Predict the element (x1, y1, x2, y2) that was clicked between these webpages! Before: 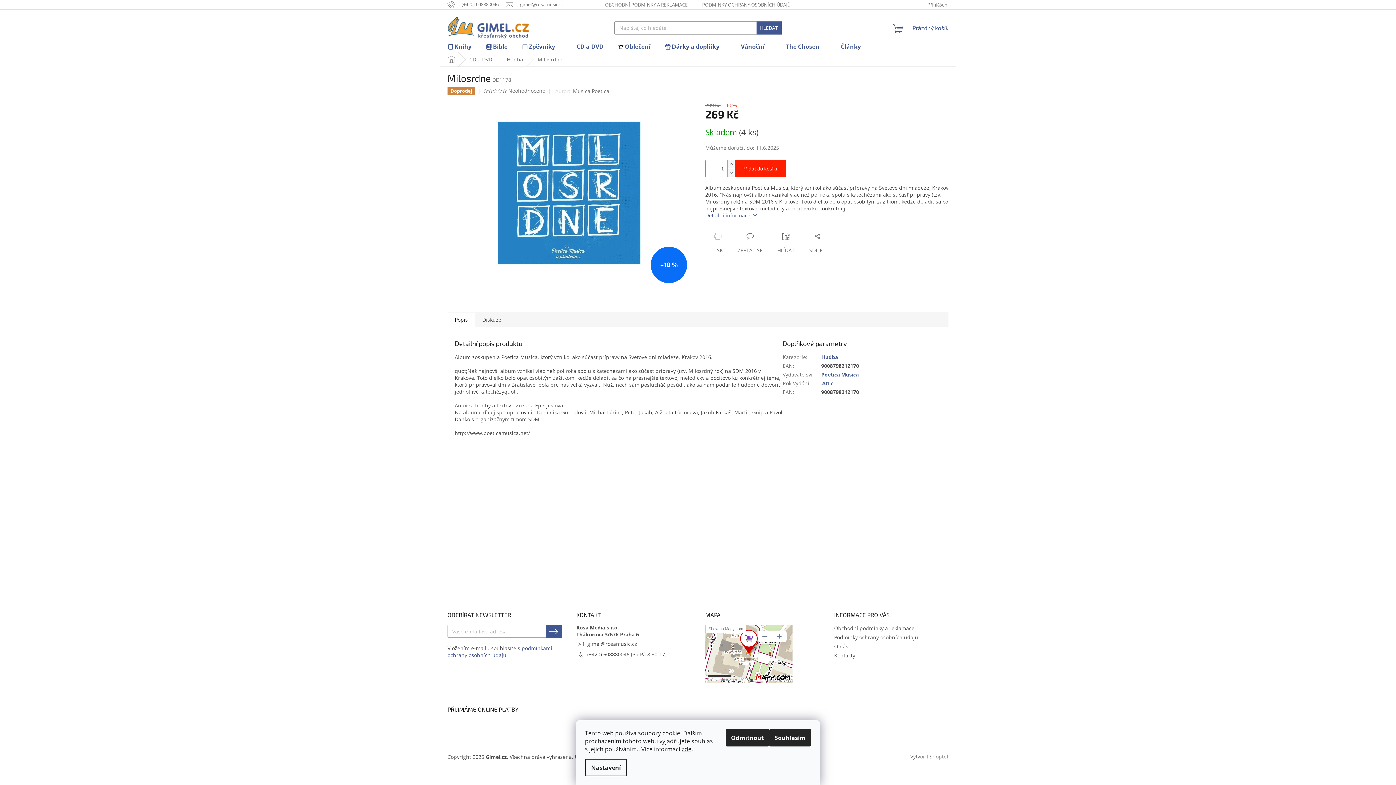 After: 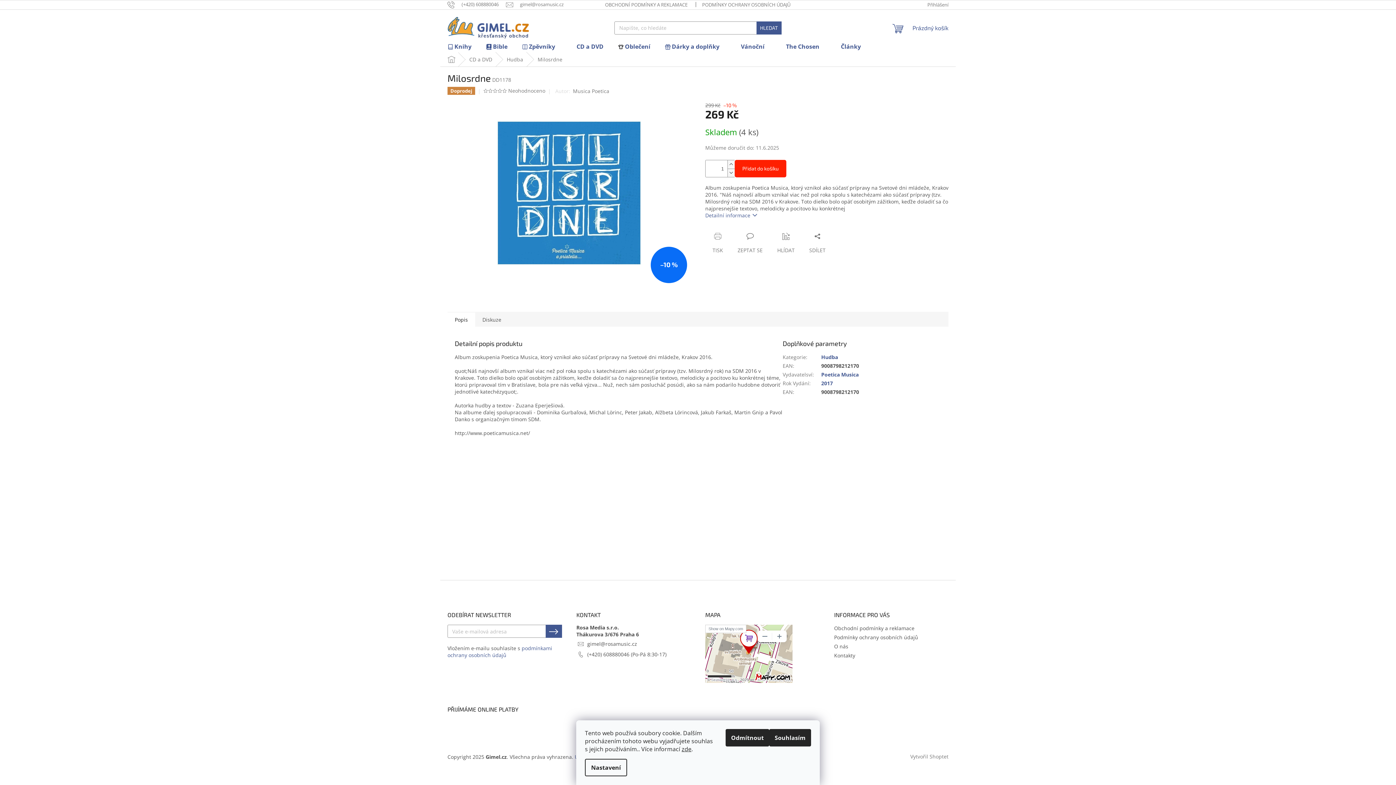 Action: label: Popis bbox: (447, 312, 475, 326)